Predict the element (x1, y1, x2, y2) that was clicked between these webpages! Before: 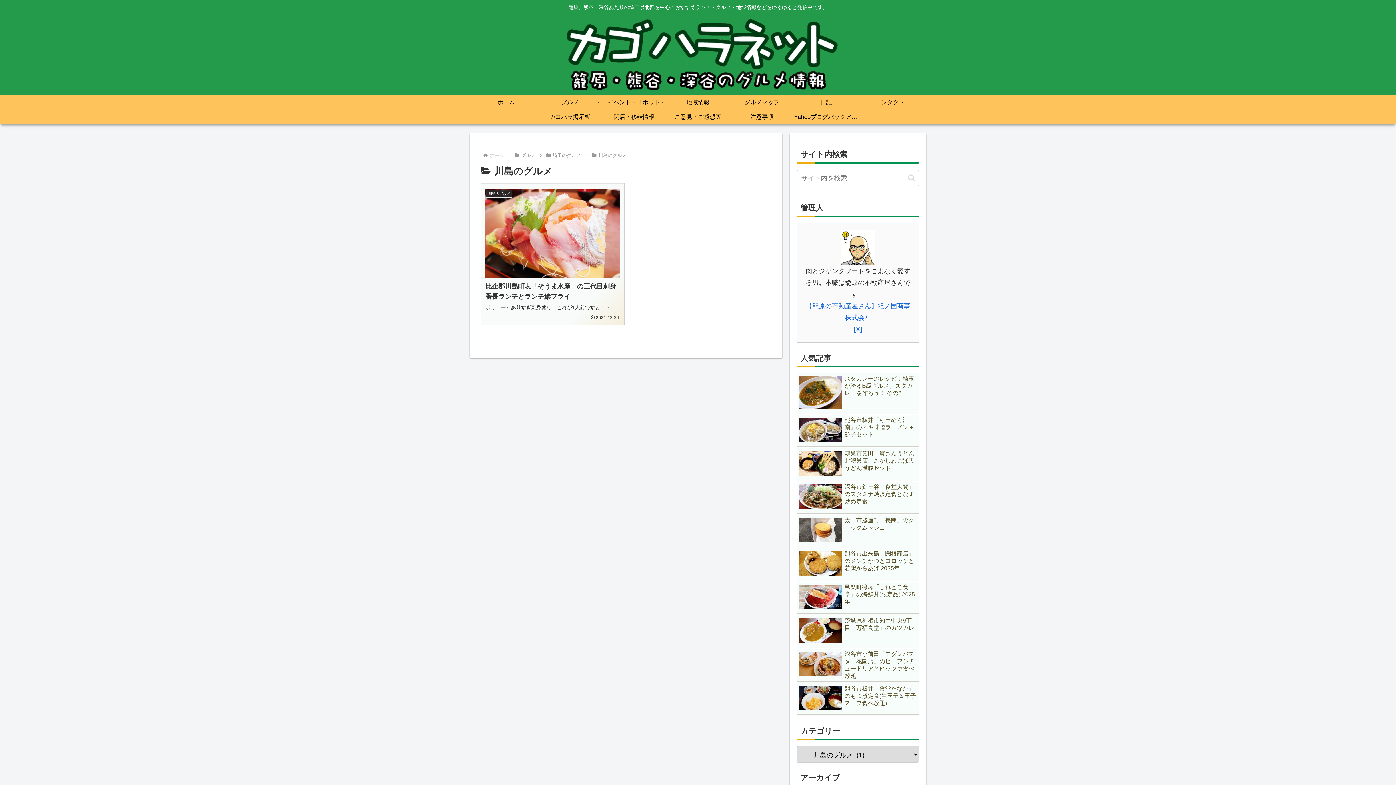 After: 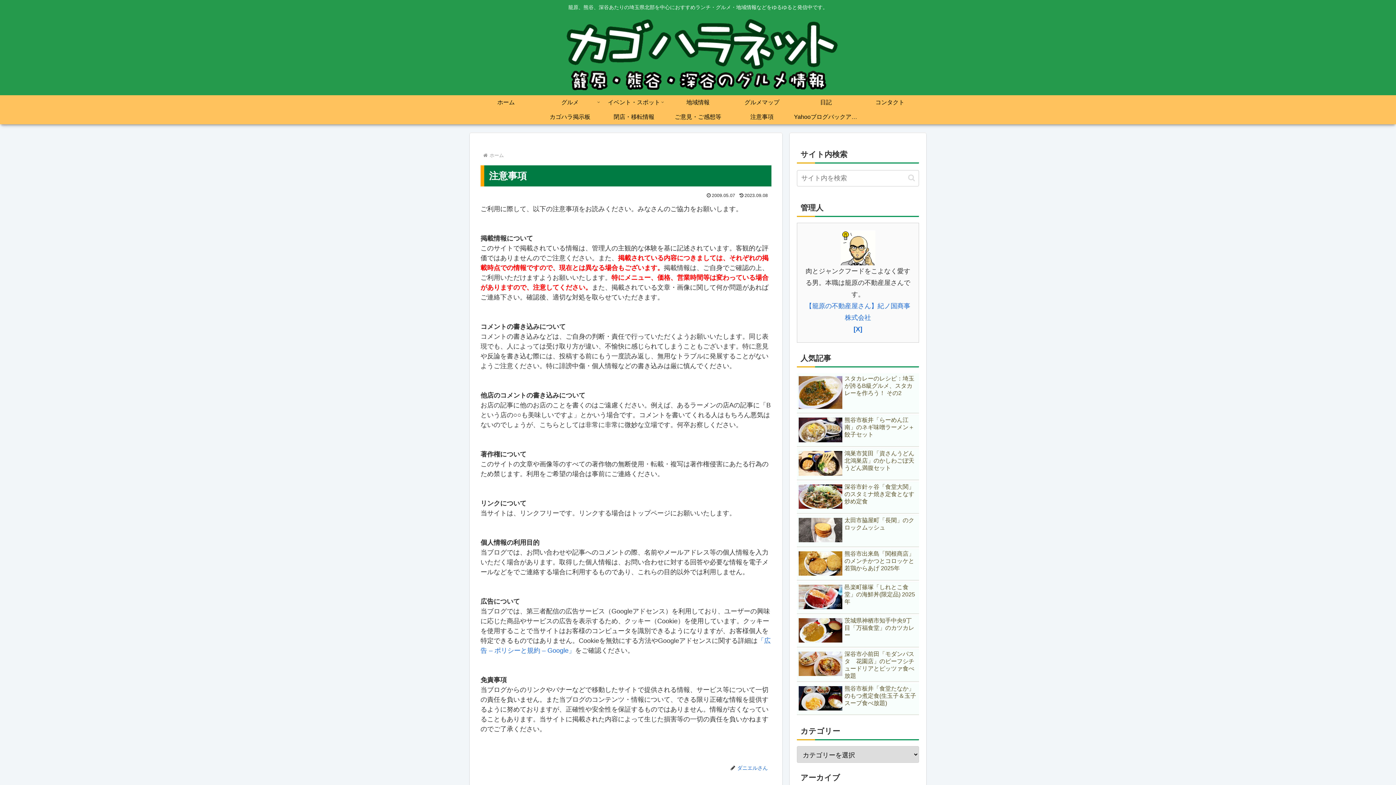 Action: label: 注意事項 bbox: (730, 109, 794, 124)